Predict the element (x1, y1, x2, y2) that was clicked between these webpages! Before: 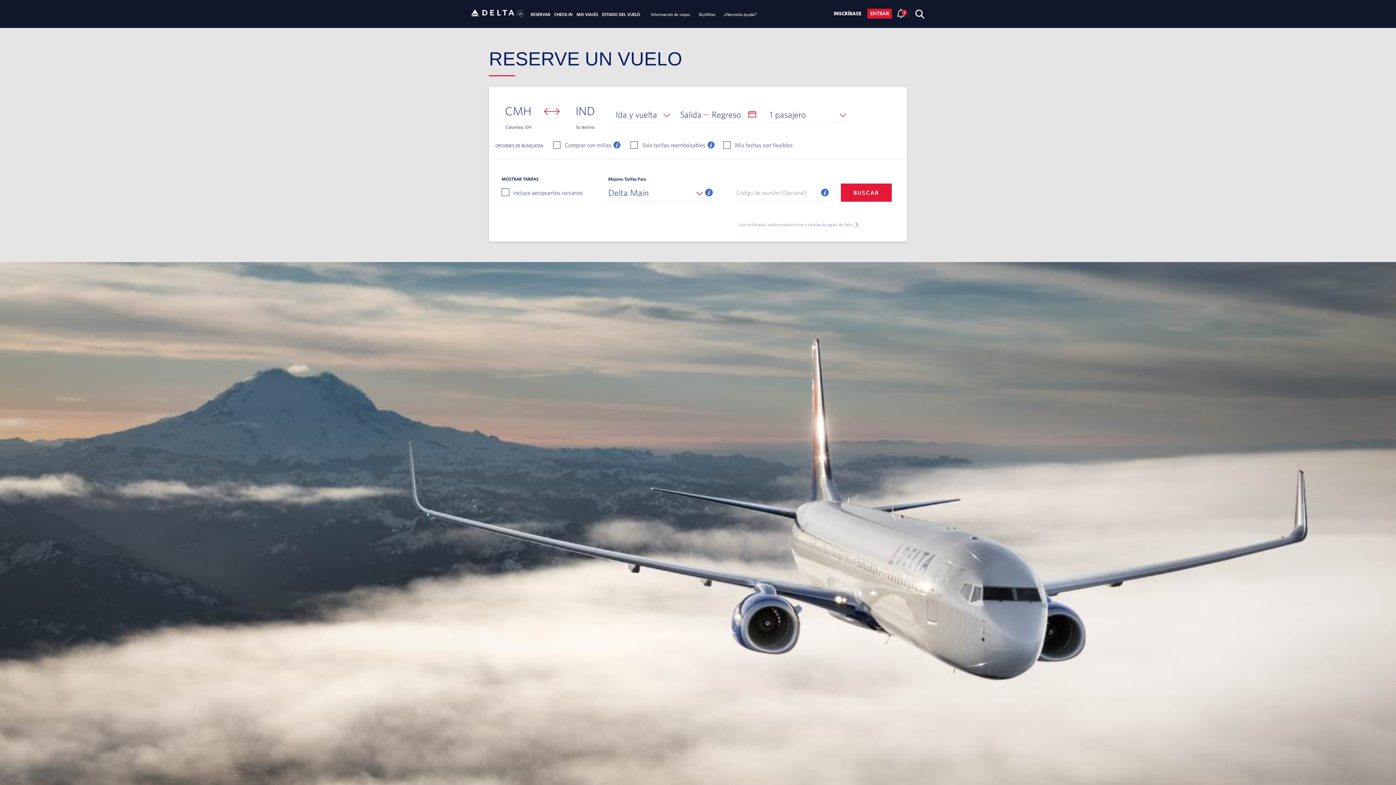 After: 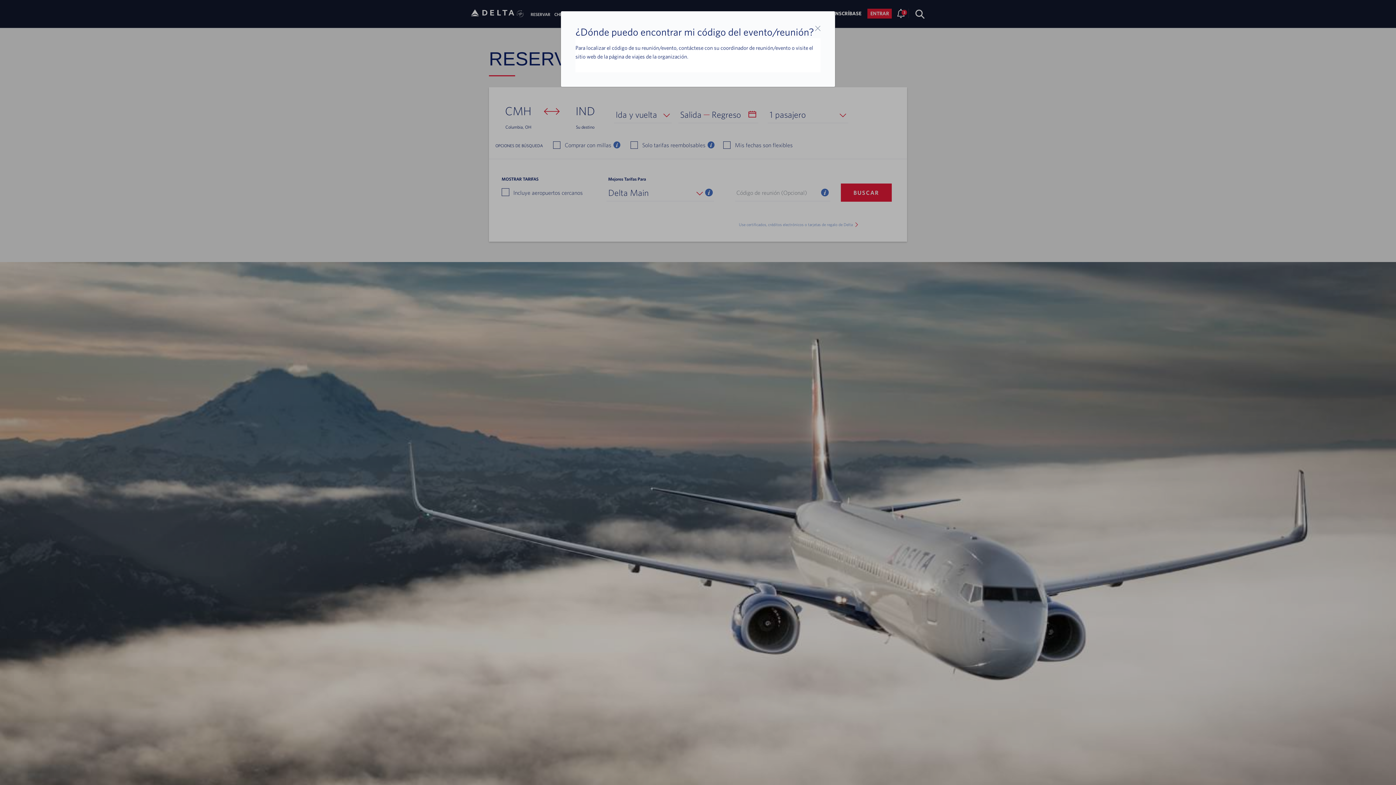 Action: bbox: (821, 188, 829, 196) label: Código de reunión help